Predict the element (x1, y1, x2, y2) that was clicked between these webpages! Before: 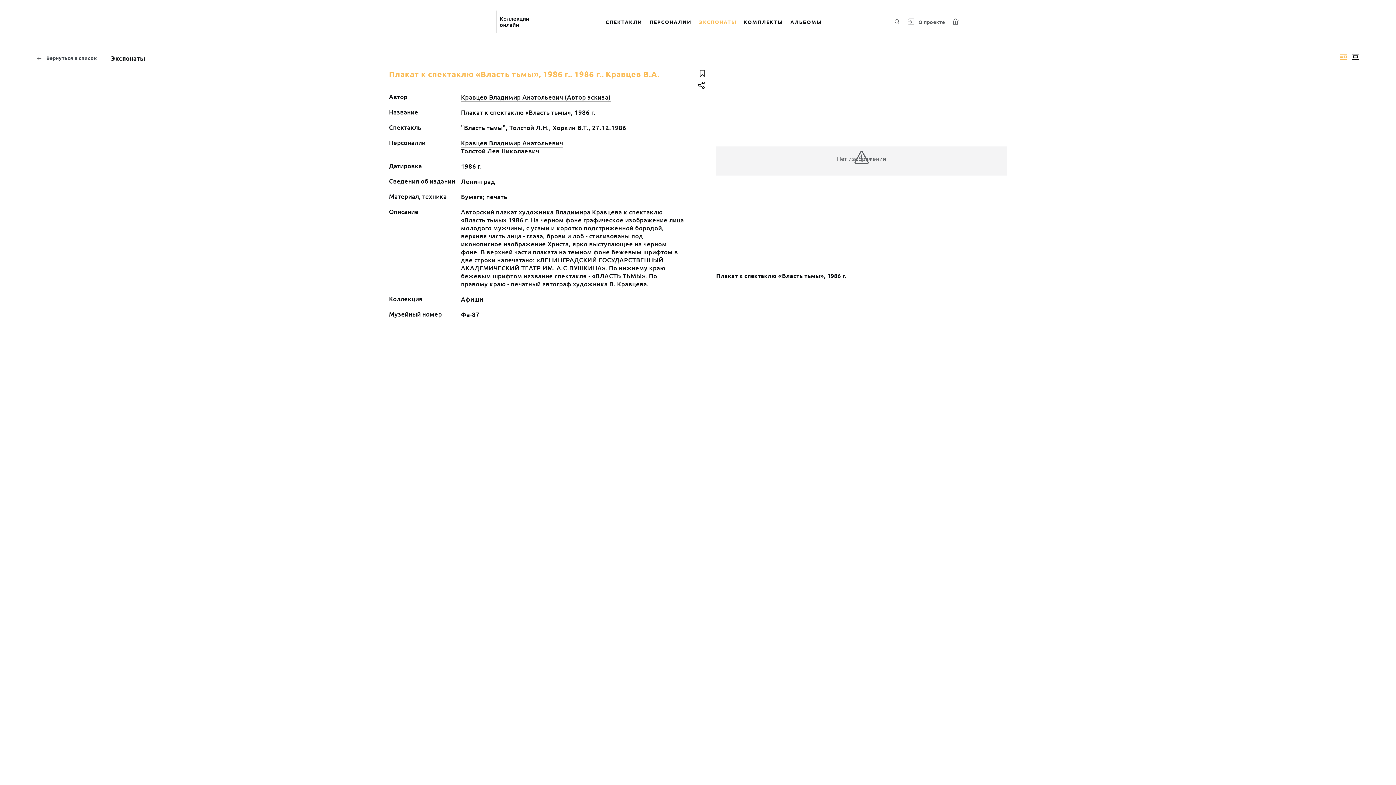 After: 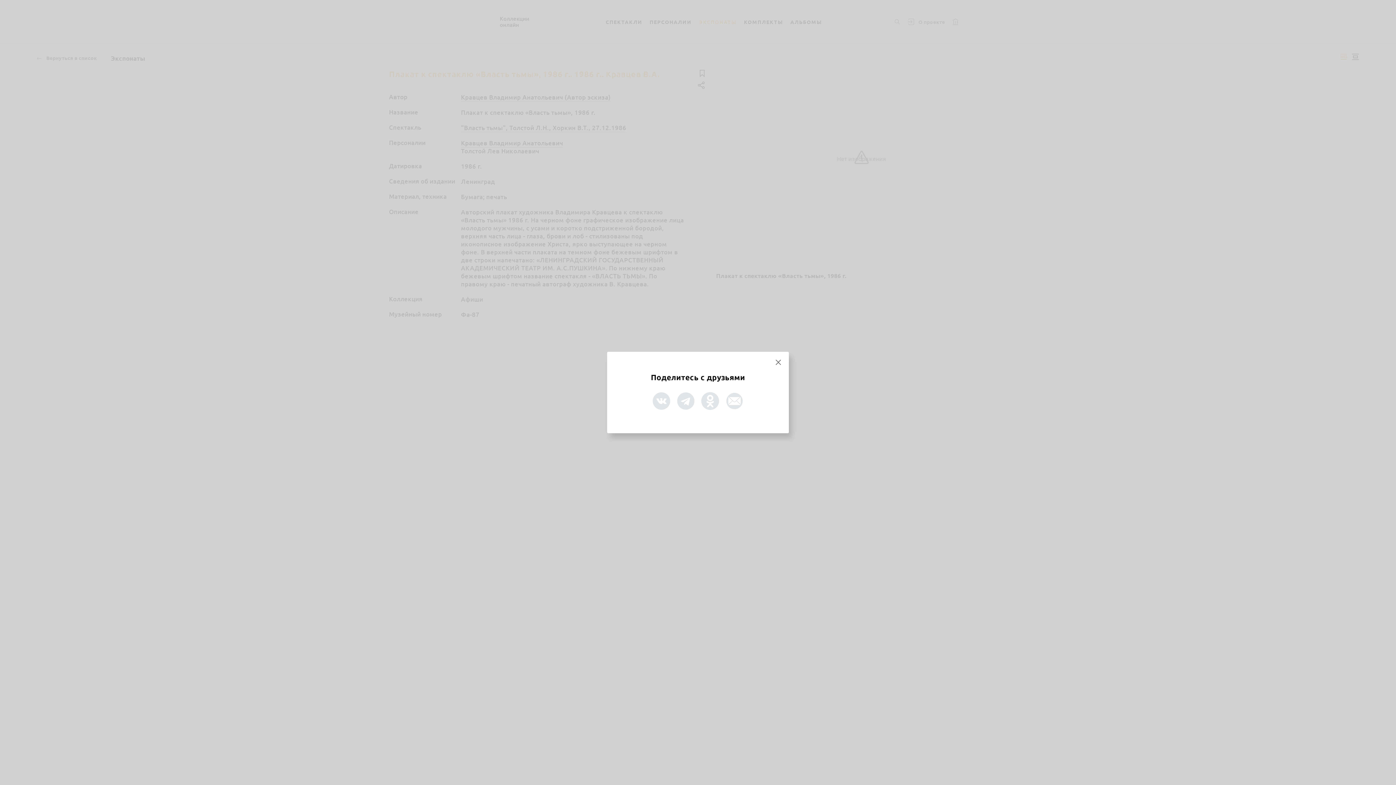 Action: bbox: (696, 79, 707, 90)